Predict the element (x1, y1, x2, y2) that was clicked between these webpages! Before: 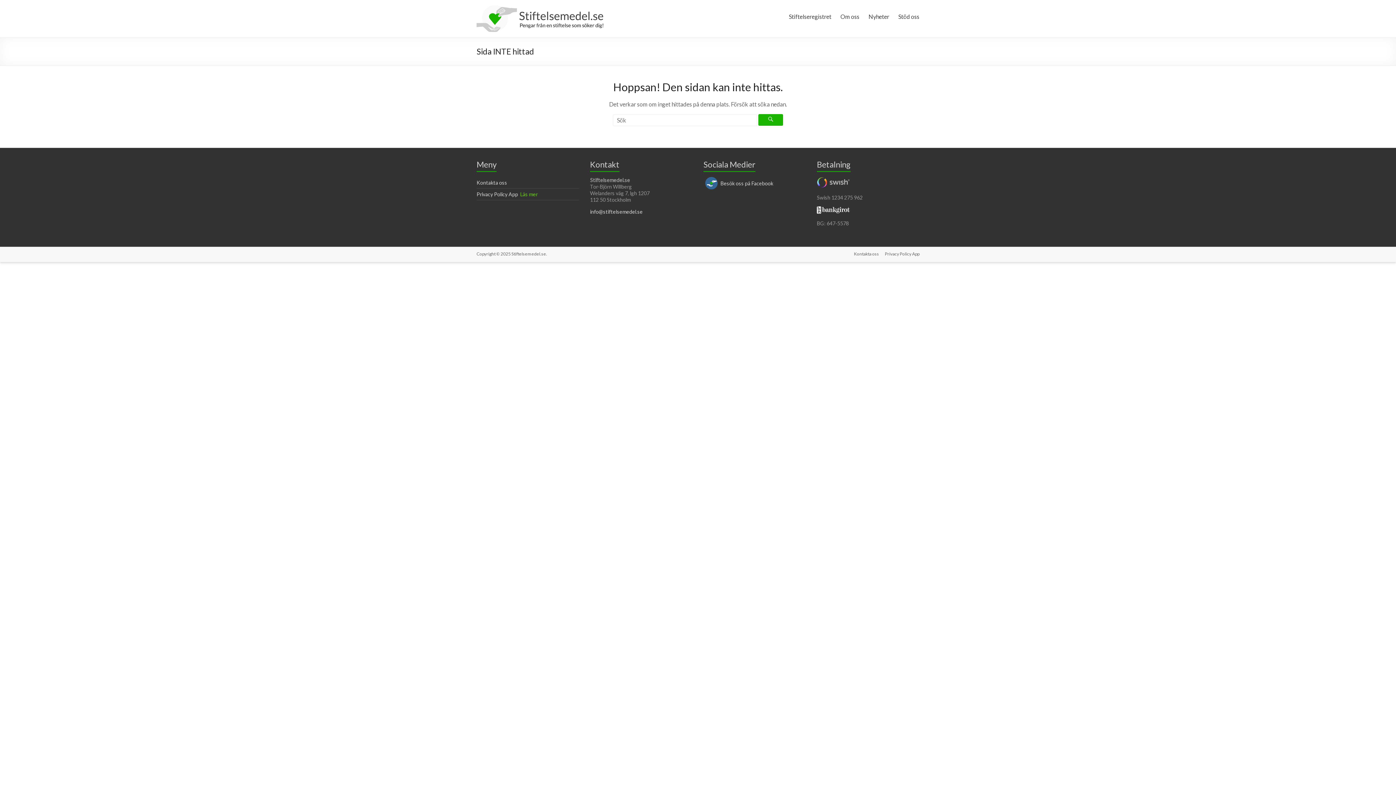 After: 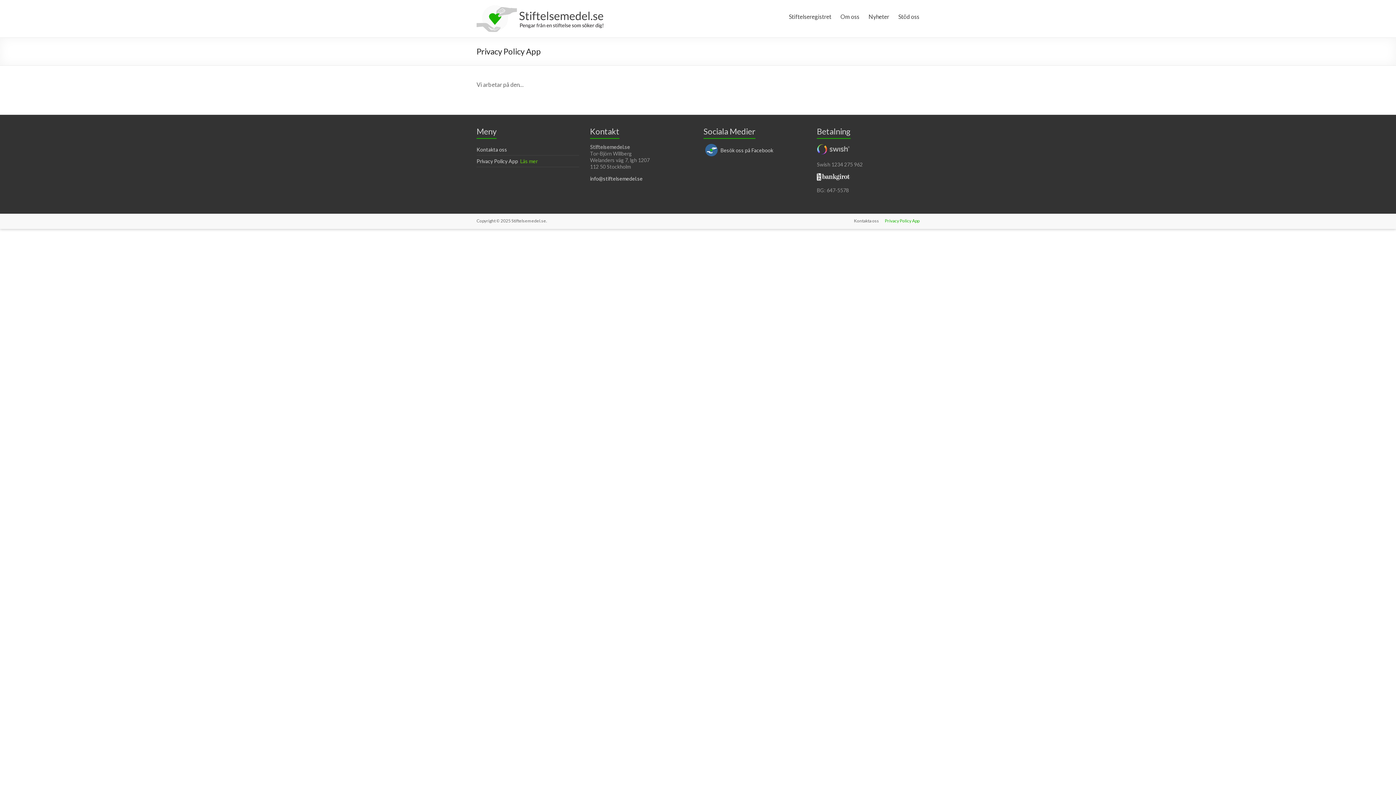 Action: label: Läs mer bbox: (520, 191, 537, 197)